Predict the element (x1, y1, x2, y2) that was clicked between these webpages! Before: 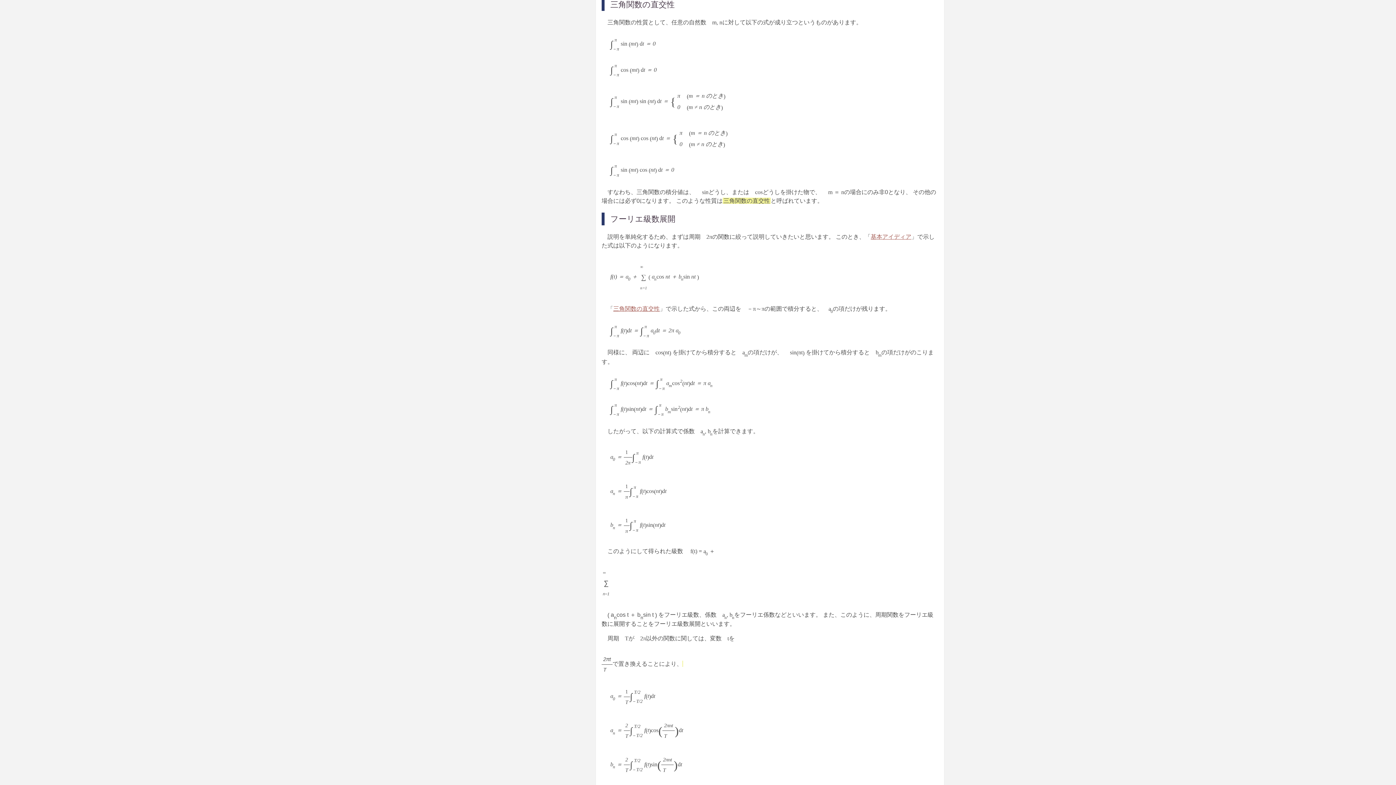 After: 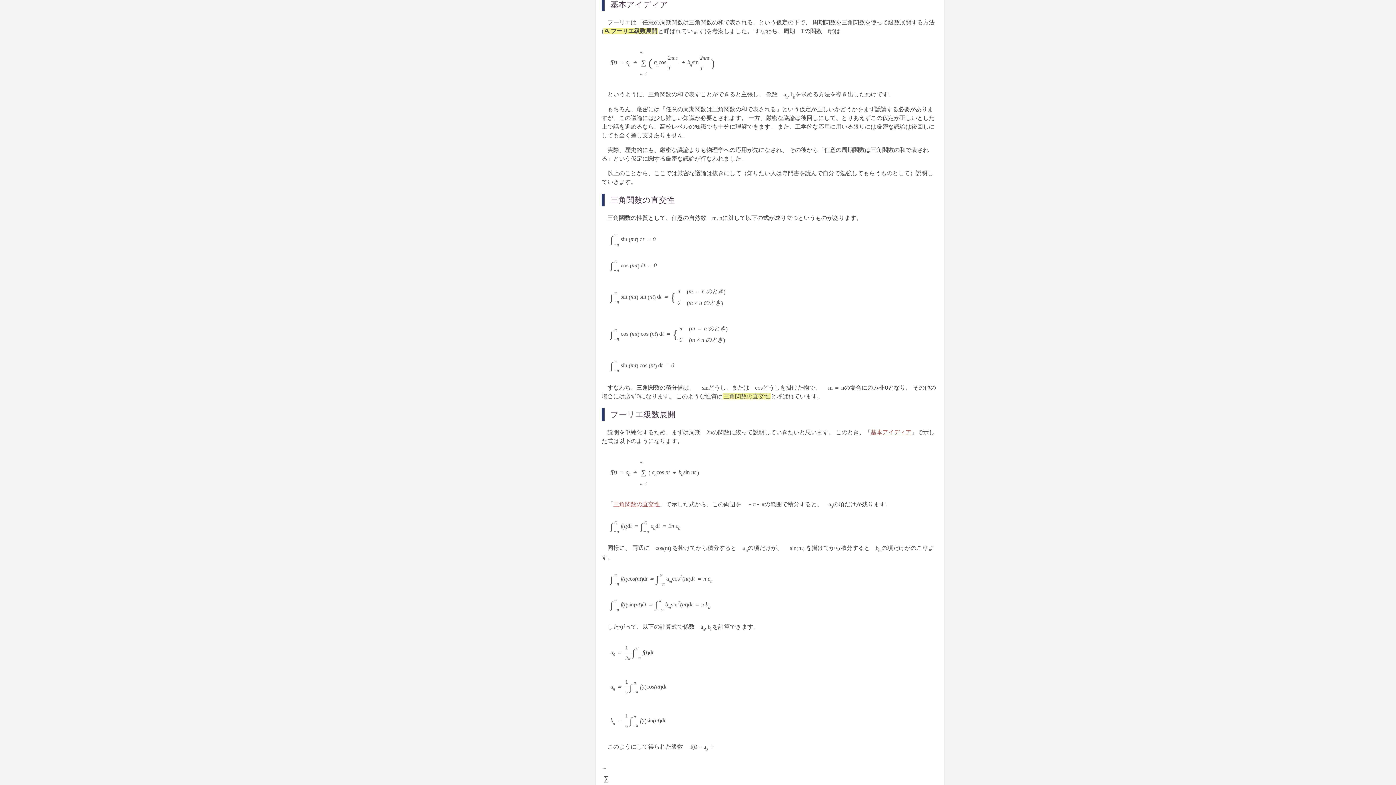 Action: bbox: (870, 233, 911, 239) label: 基本アイディア